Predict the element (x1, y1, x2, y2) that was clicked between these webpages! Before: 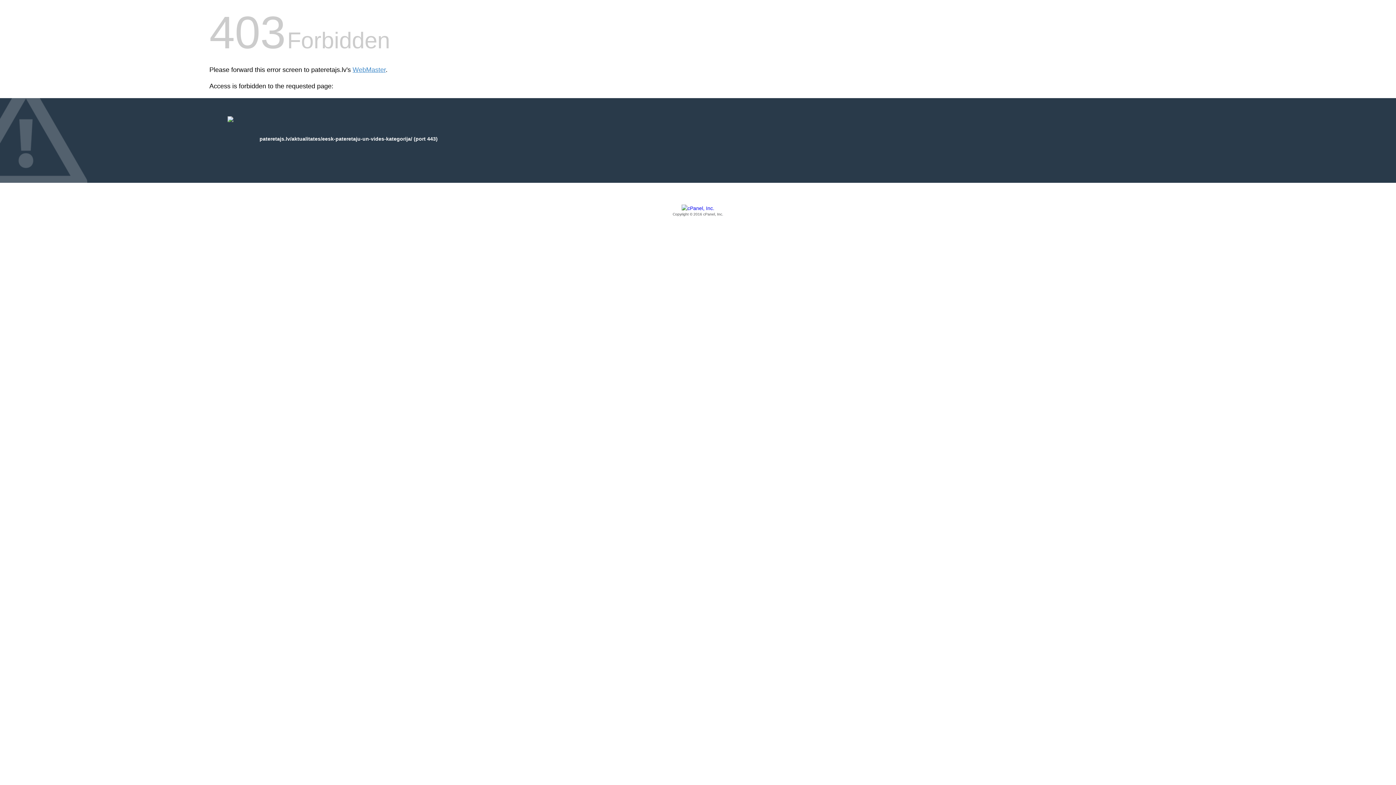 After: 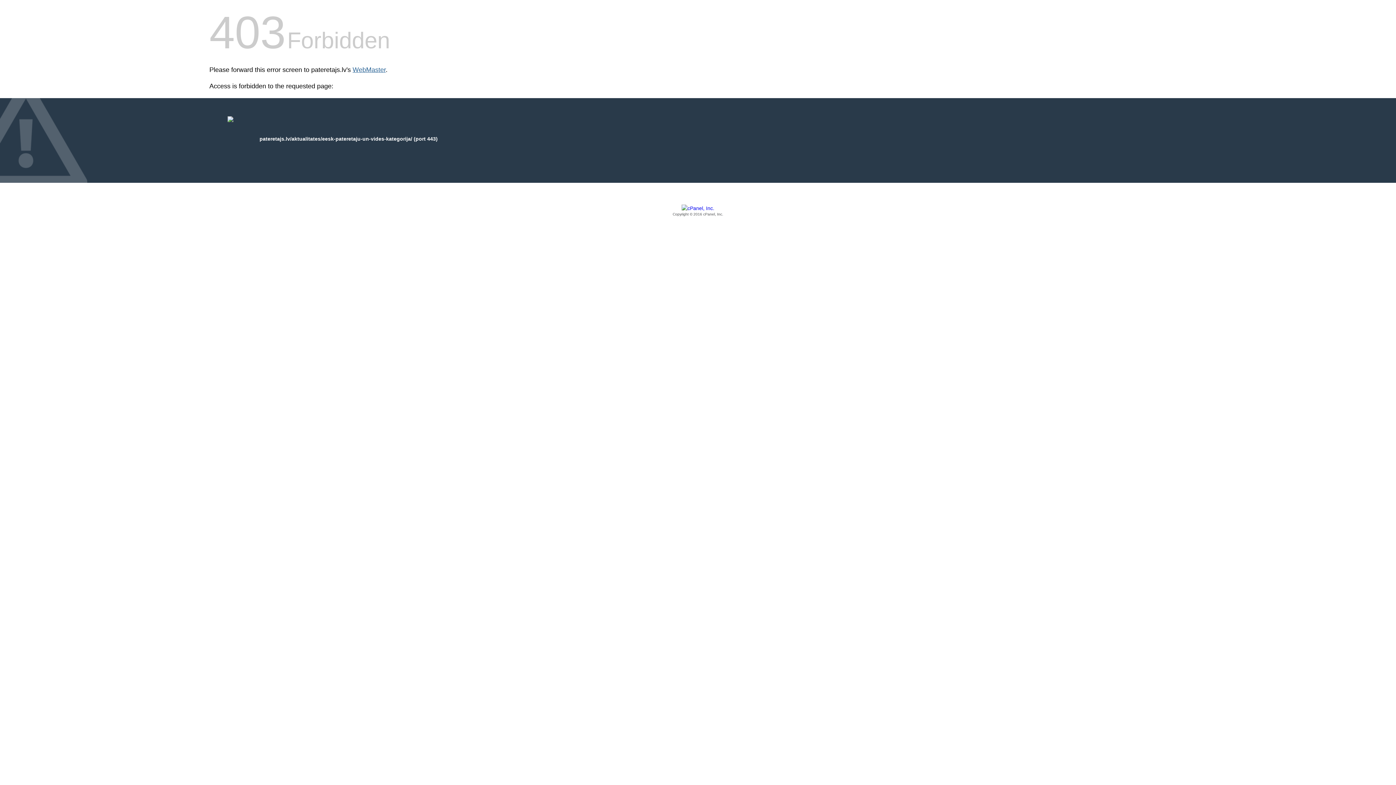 Action: label: WebMaster bbox: (352, 66, 385, 73)